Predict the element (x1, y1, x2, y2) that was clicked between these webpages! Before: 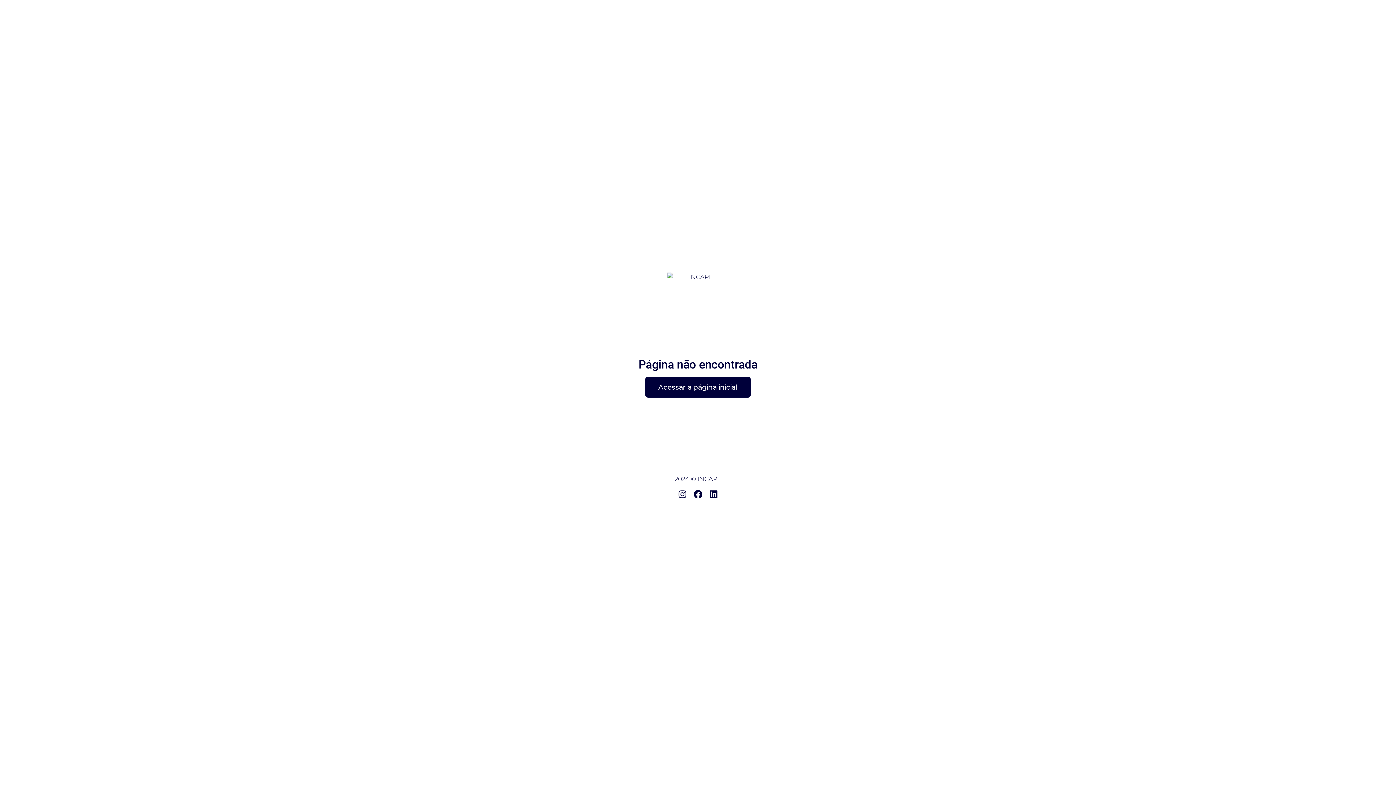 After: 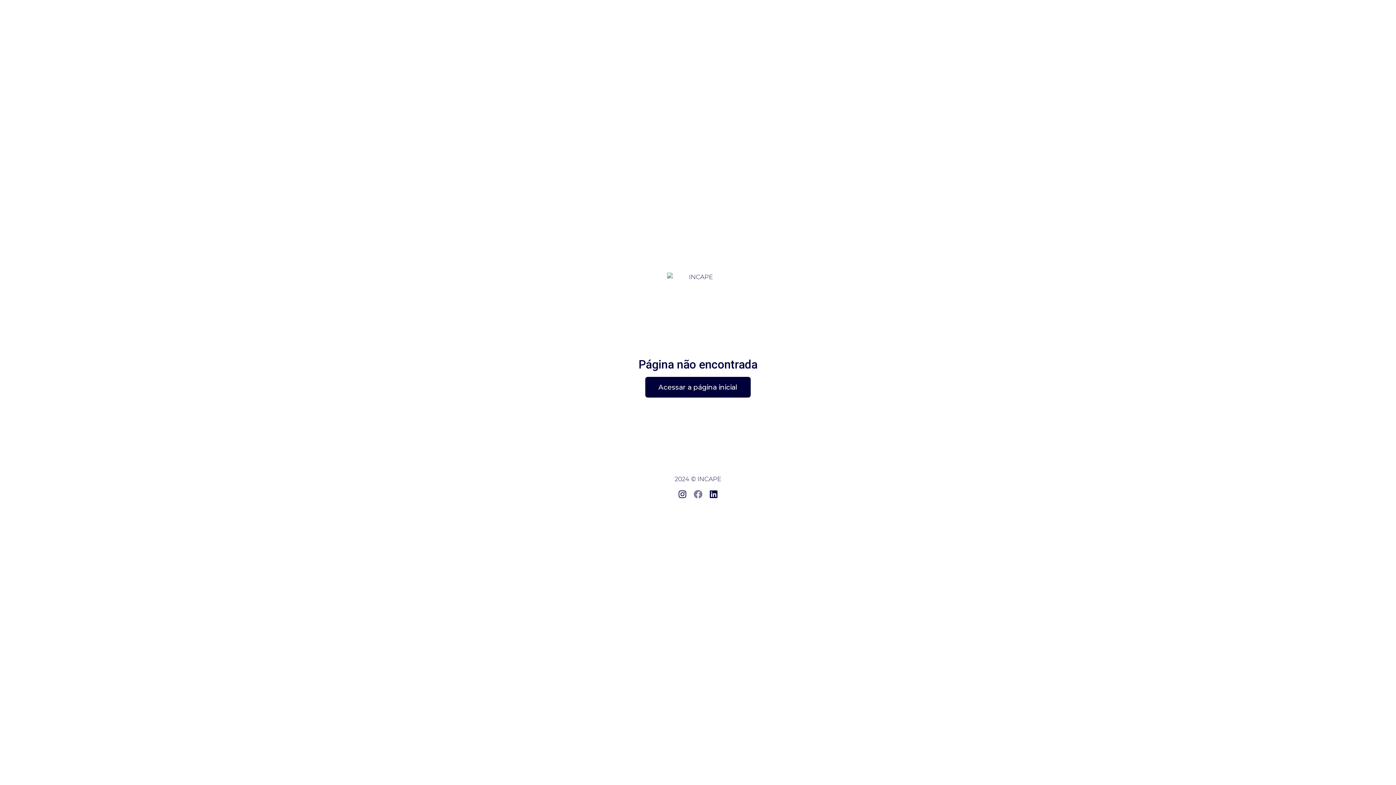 Action: bbox: (691, 487, 705, 501) label: Facebook